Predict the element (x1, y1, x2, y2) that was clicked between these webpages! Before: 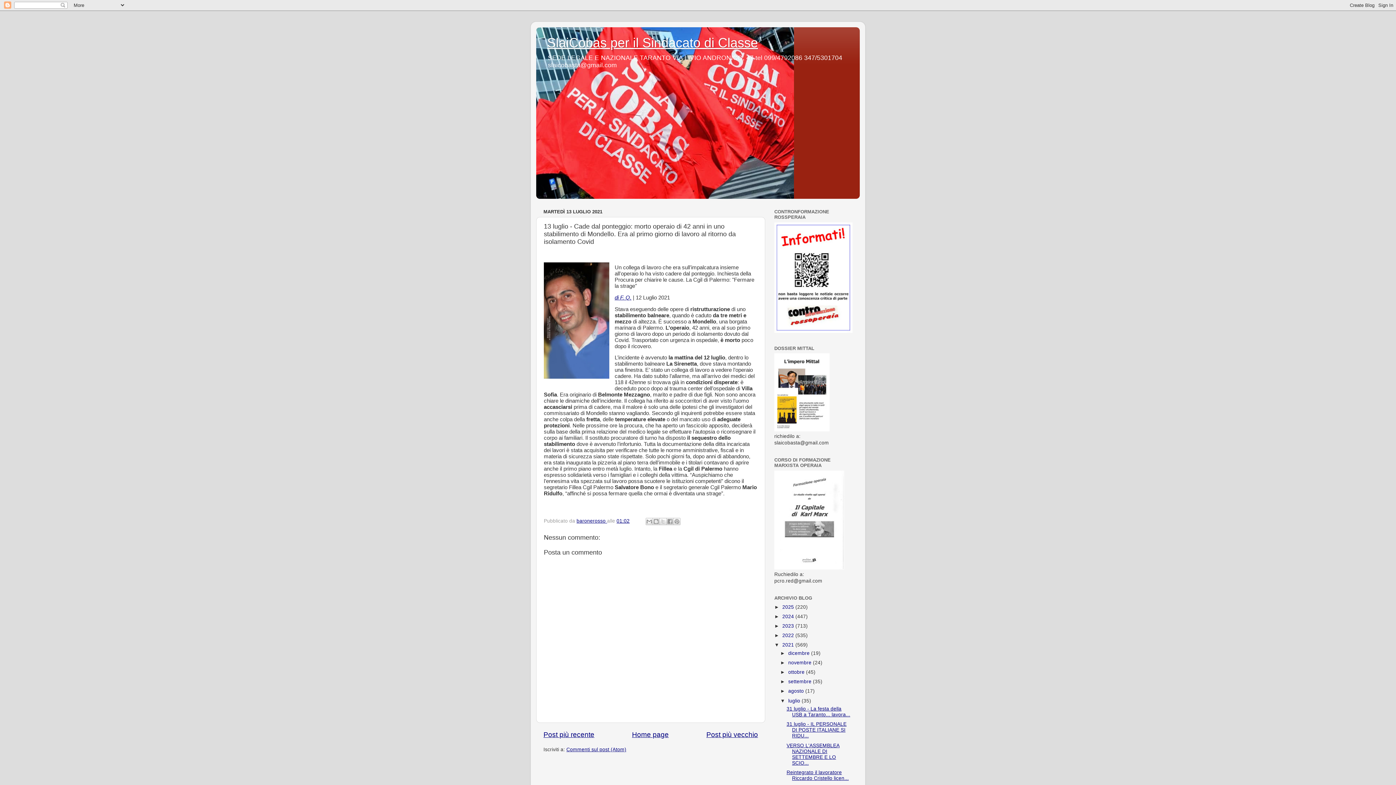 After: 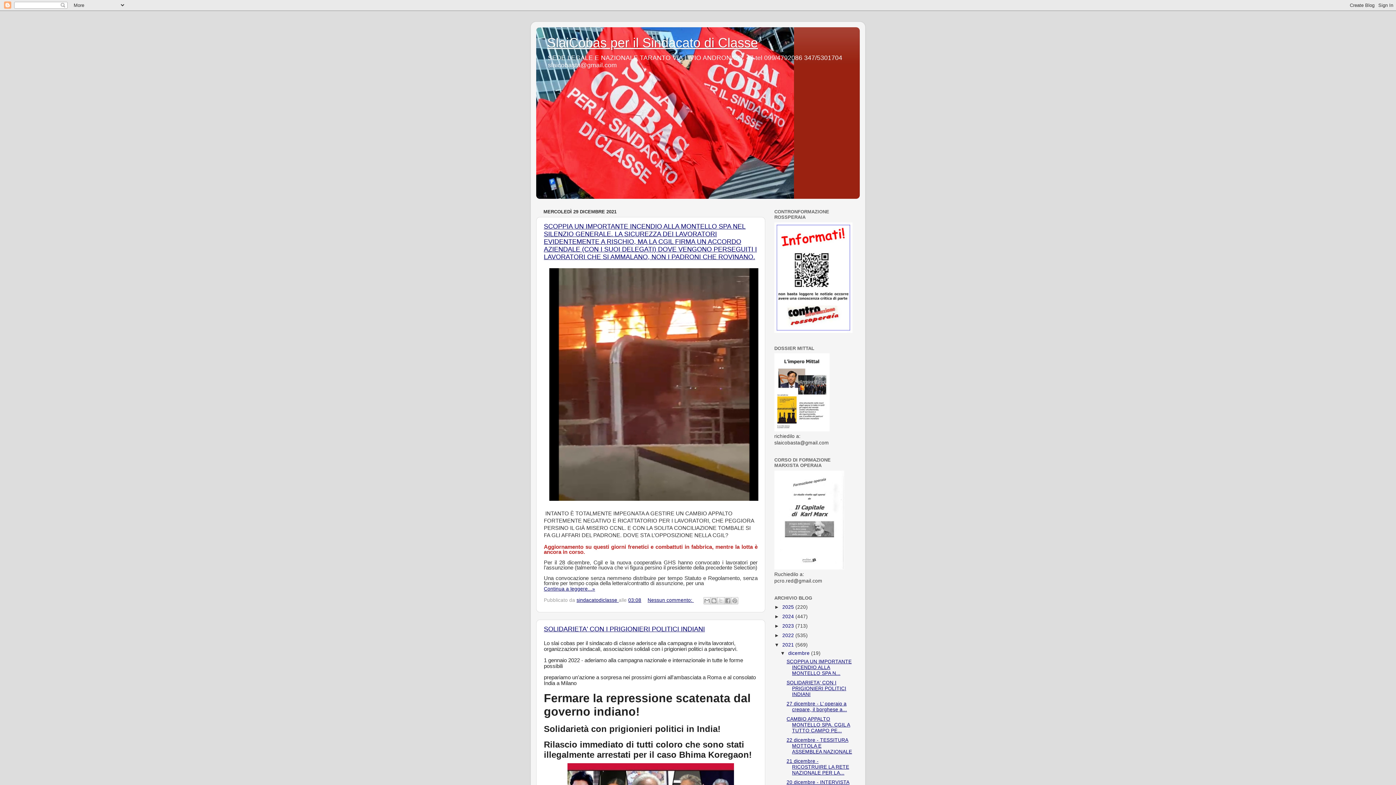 Action: label: 2021  bbox: (782, 642, 795, 648)